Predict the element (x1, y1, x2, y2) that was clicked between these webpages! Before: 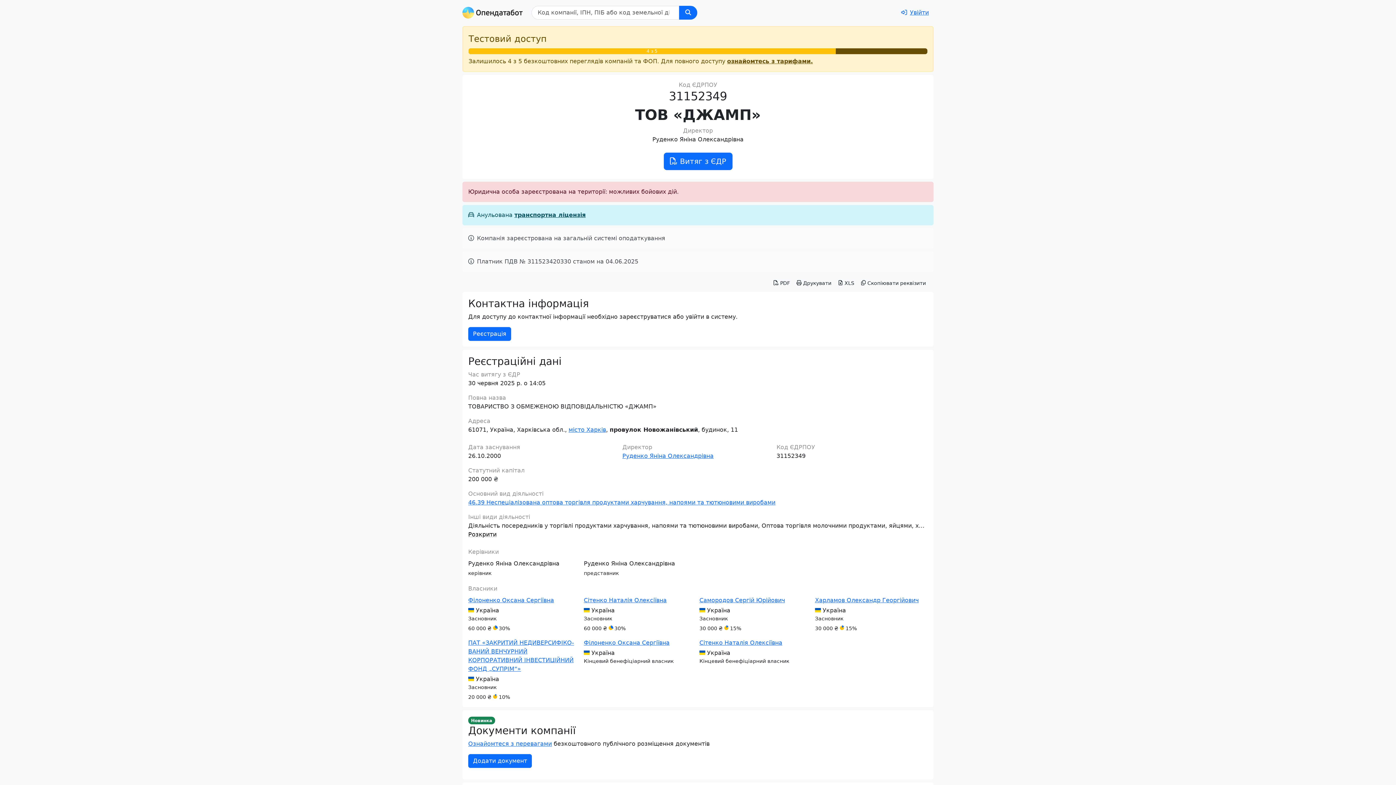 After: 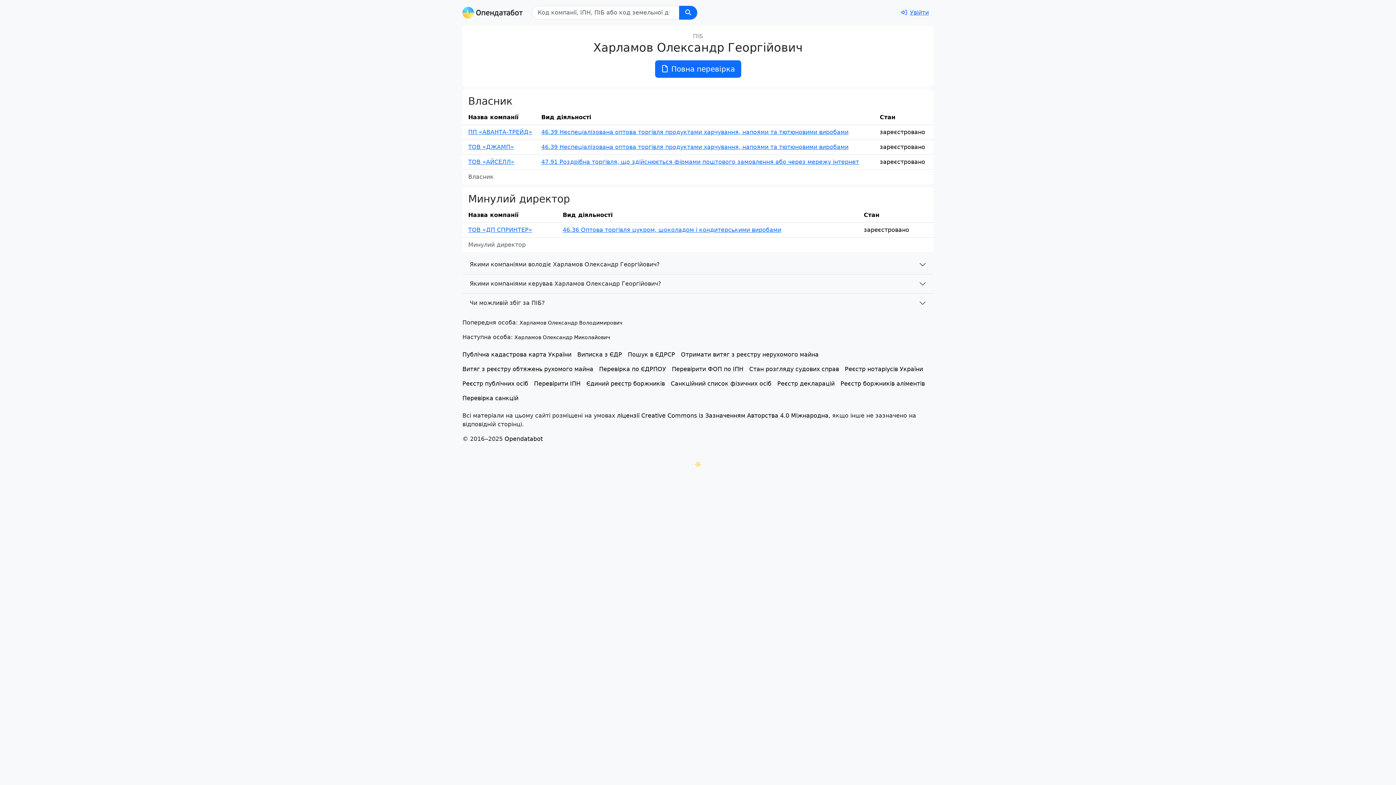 Action: bbox: (815, 596, 918, 603) label: Харламов Олександр Георгійович